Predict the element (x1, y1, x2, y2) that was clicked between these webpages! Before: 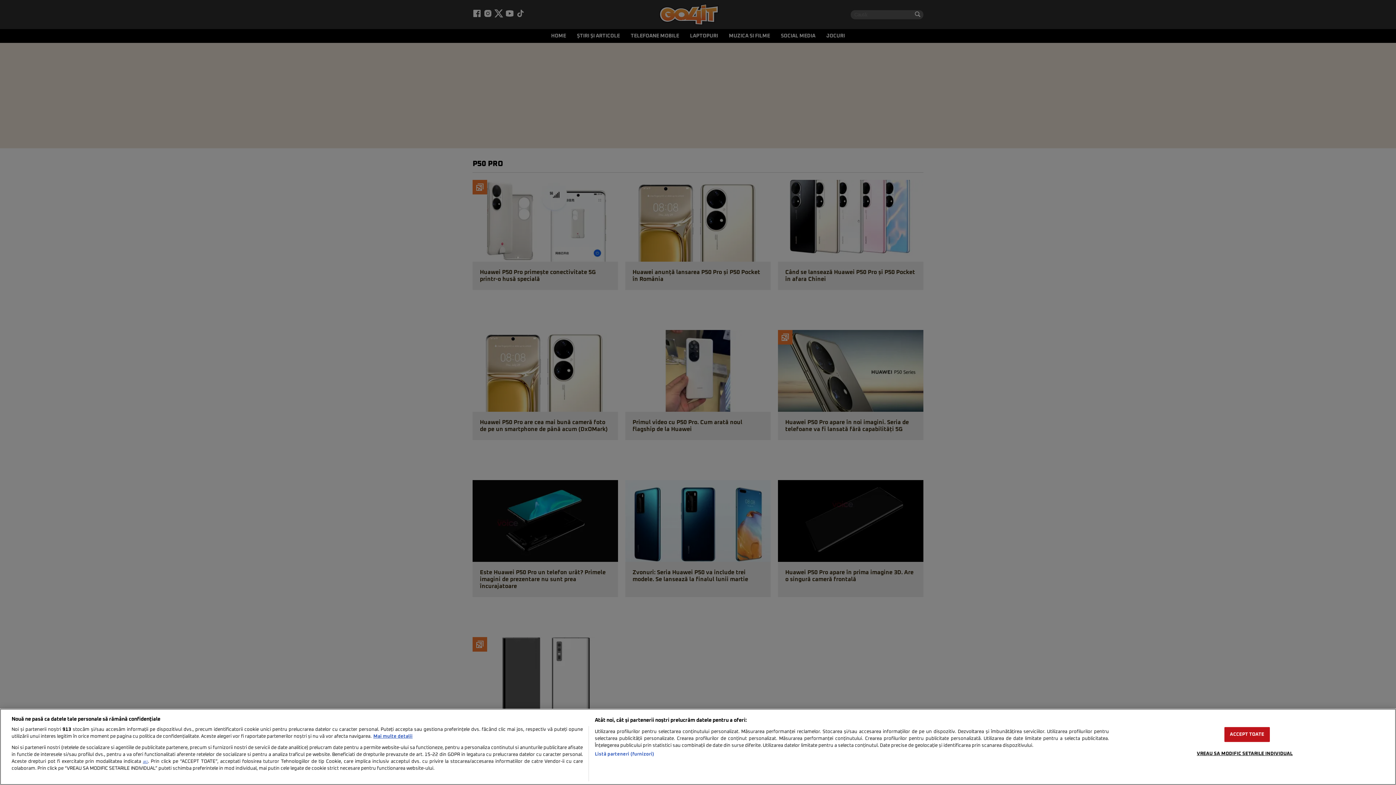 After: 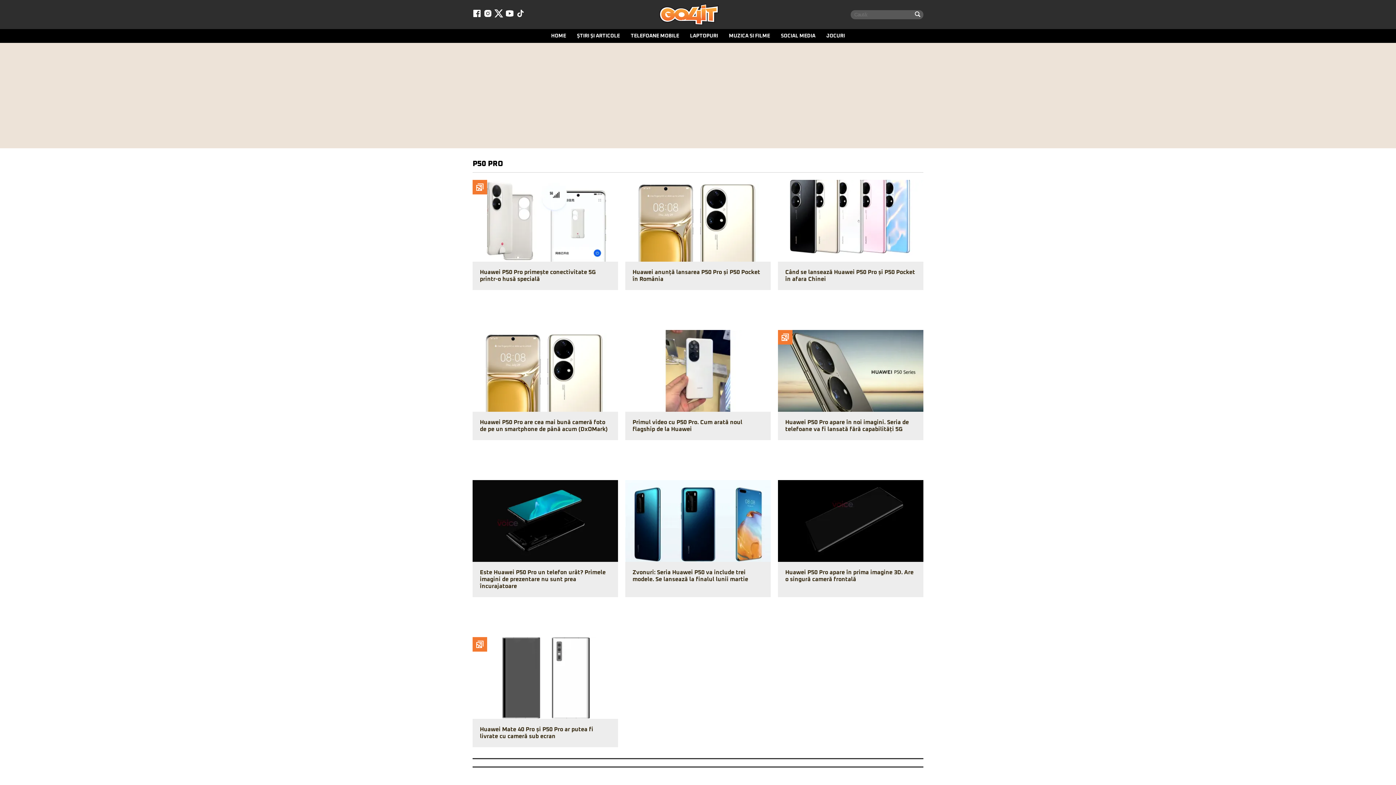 Action: bbox: (1224, 727, 1270, 742) label: ACCEPT TOATE